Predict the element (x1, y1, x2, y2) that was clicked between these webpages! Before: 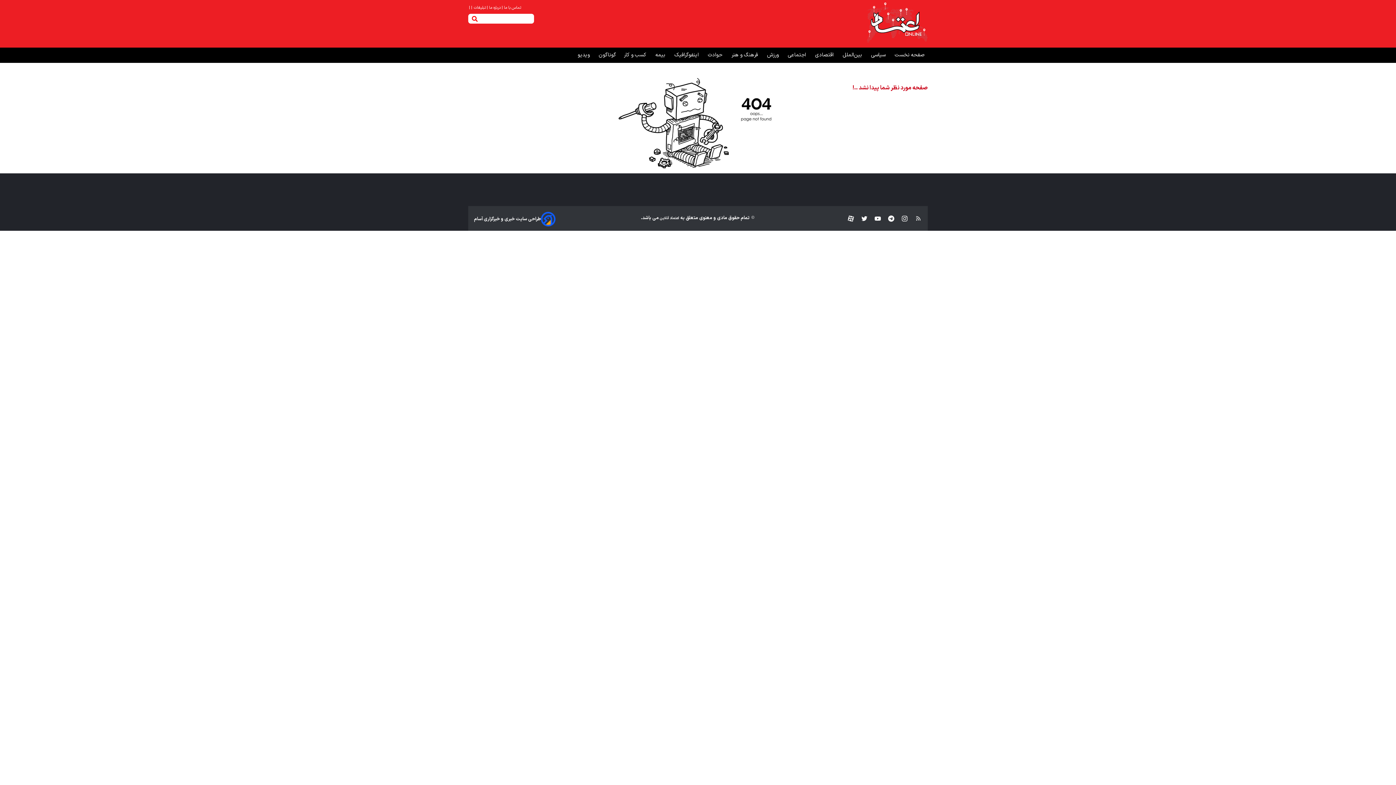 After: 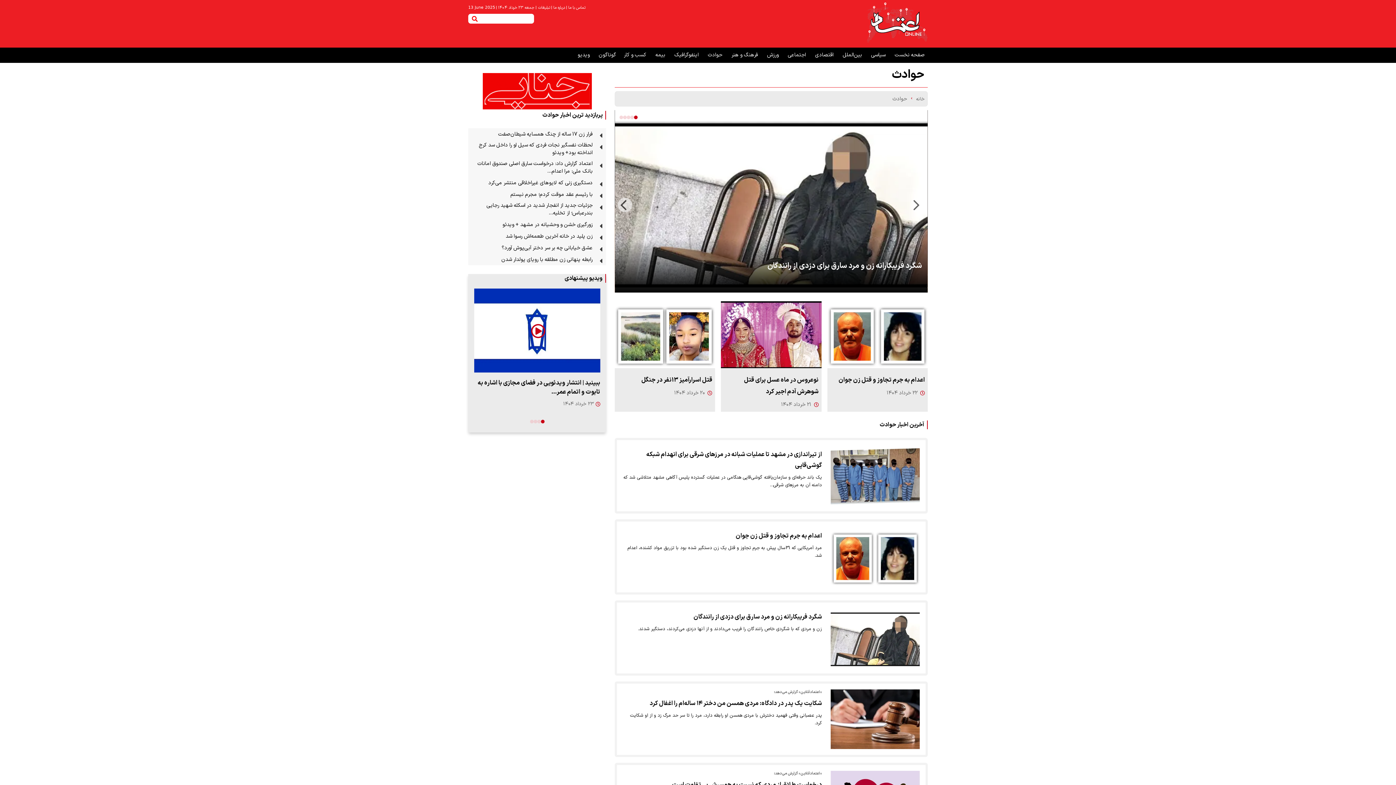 Action: label:  حوادث bbox: (708, 51, 724, 58)